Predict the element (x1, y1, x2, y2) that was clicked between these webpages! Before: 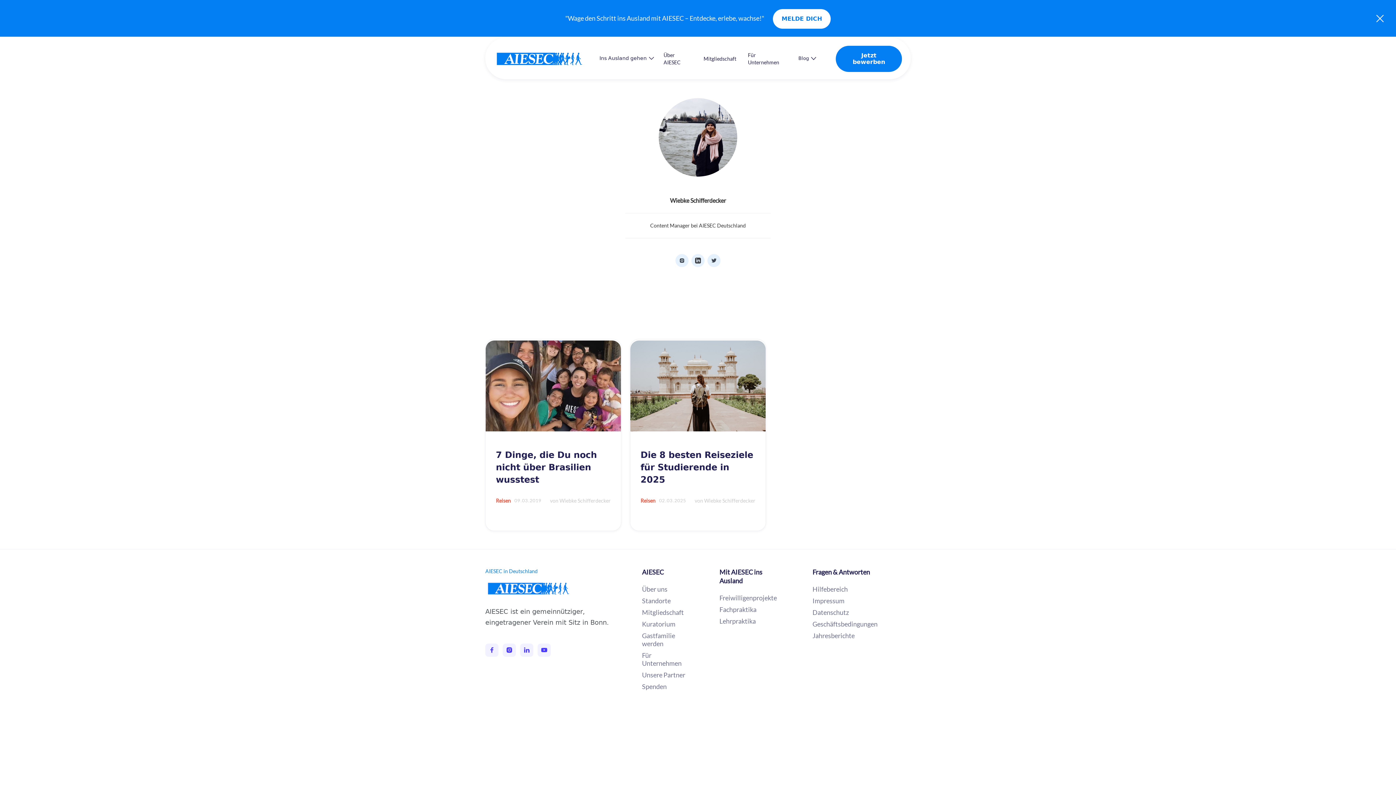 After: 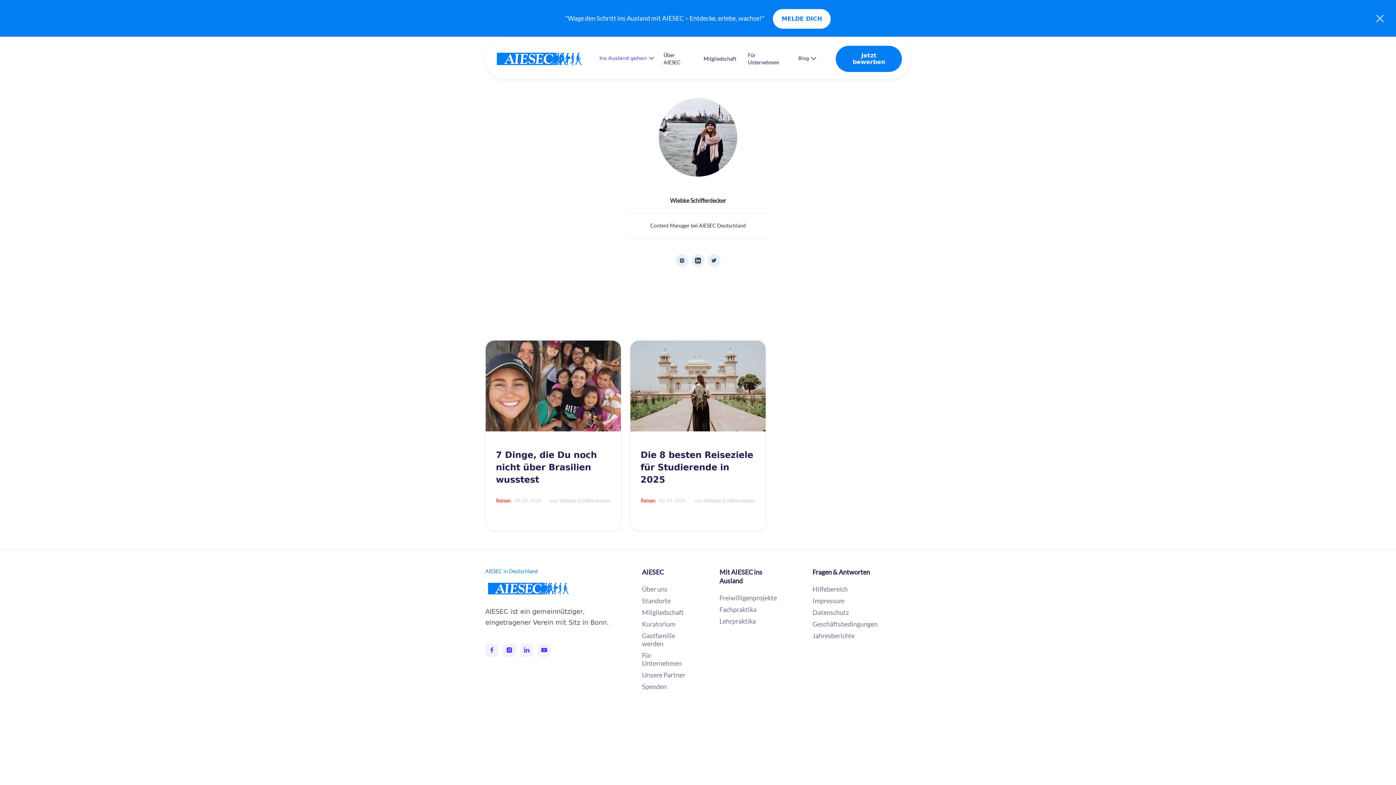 Action: label: Ins Ausland gehen bbox: (599, 54, 652, 61)